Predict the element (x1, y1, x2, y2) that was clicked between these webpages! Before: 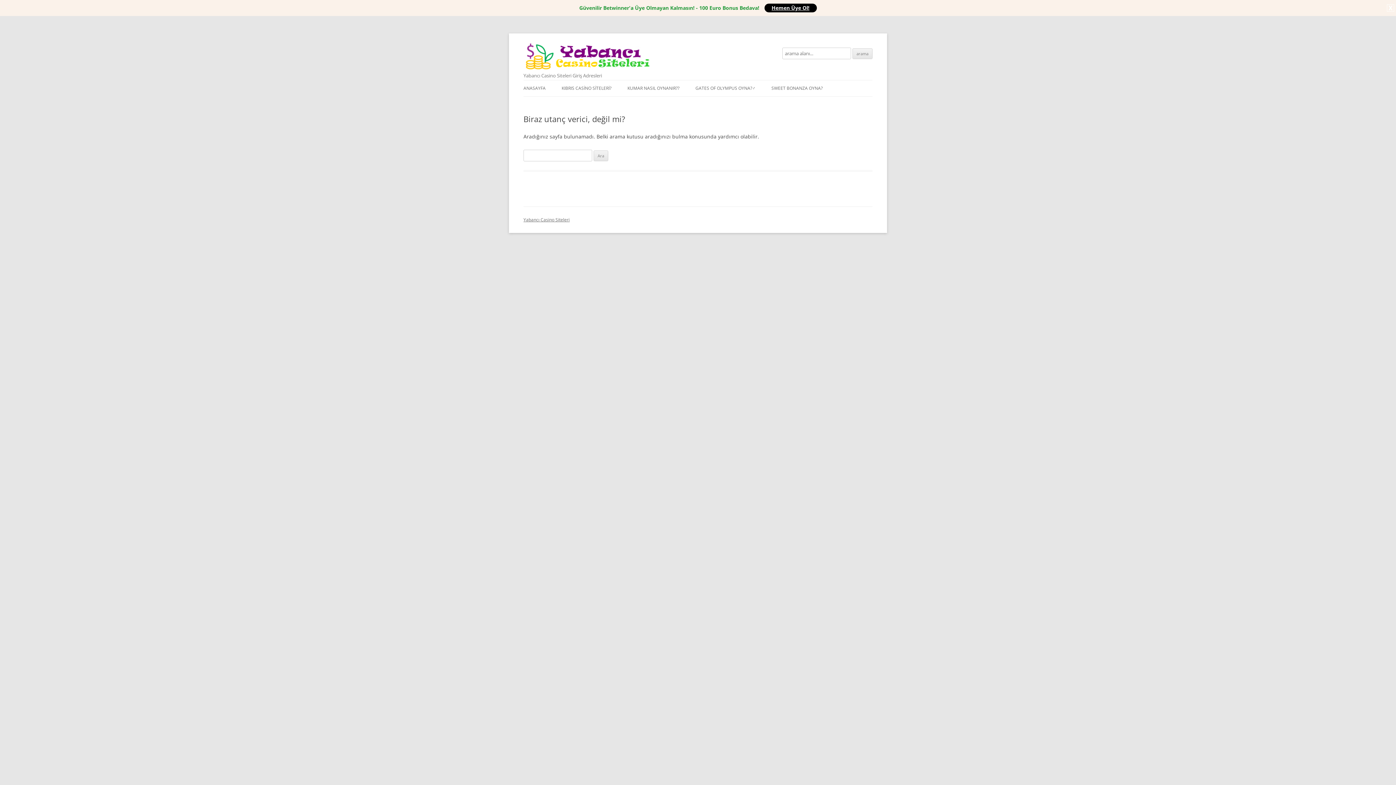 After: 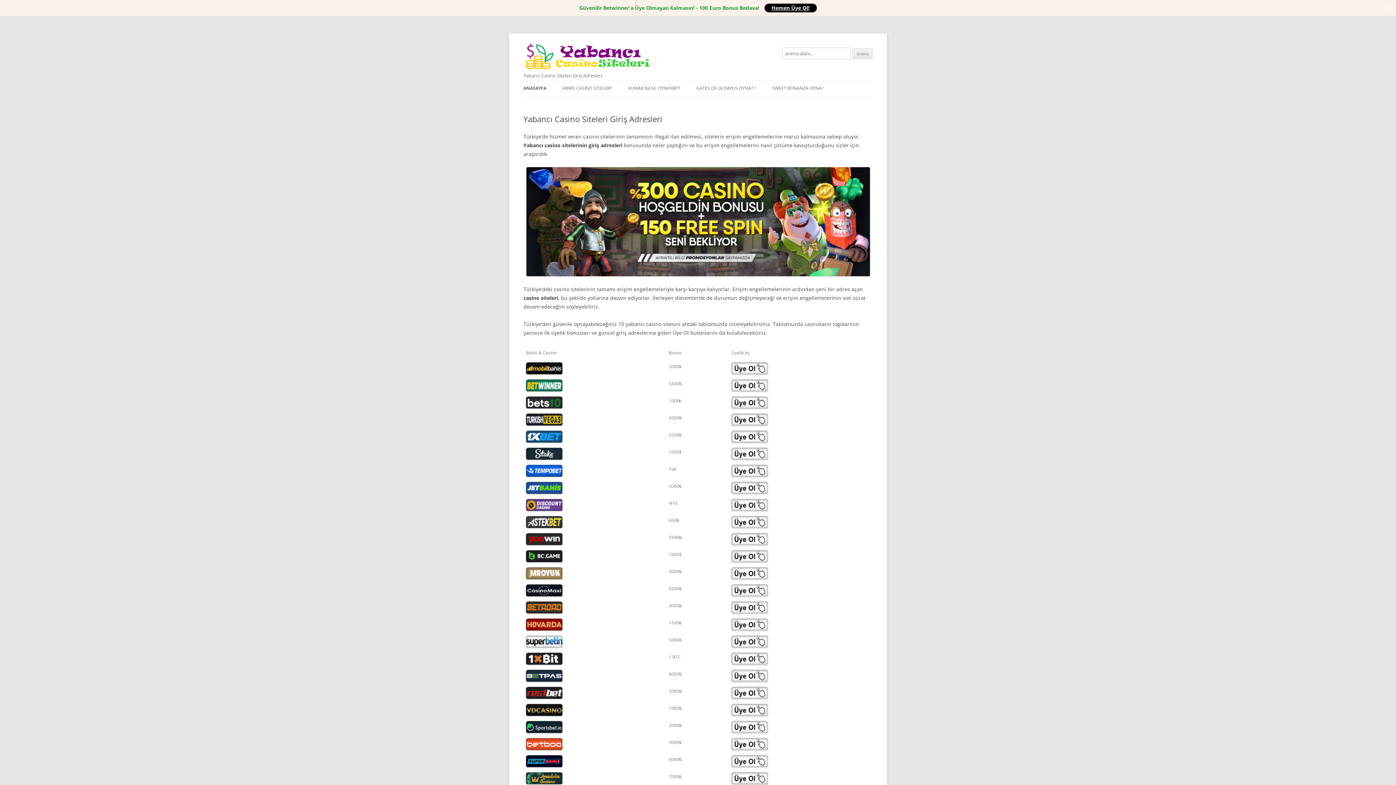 Action: label: ANASAYFA bbox: (523, 80, 545, 96)